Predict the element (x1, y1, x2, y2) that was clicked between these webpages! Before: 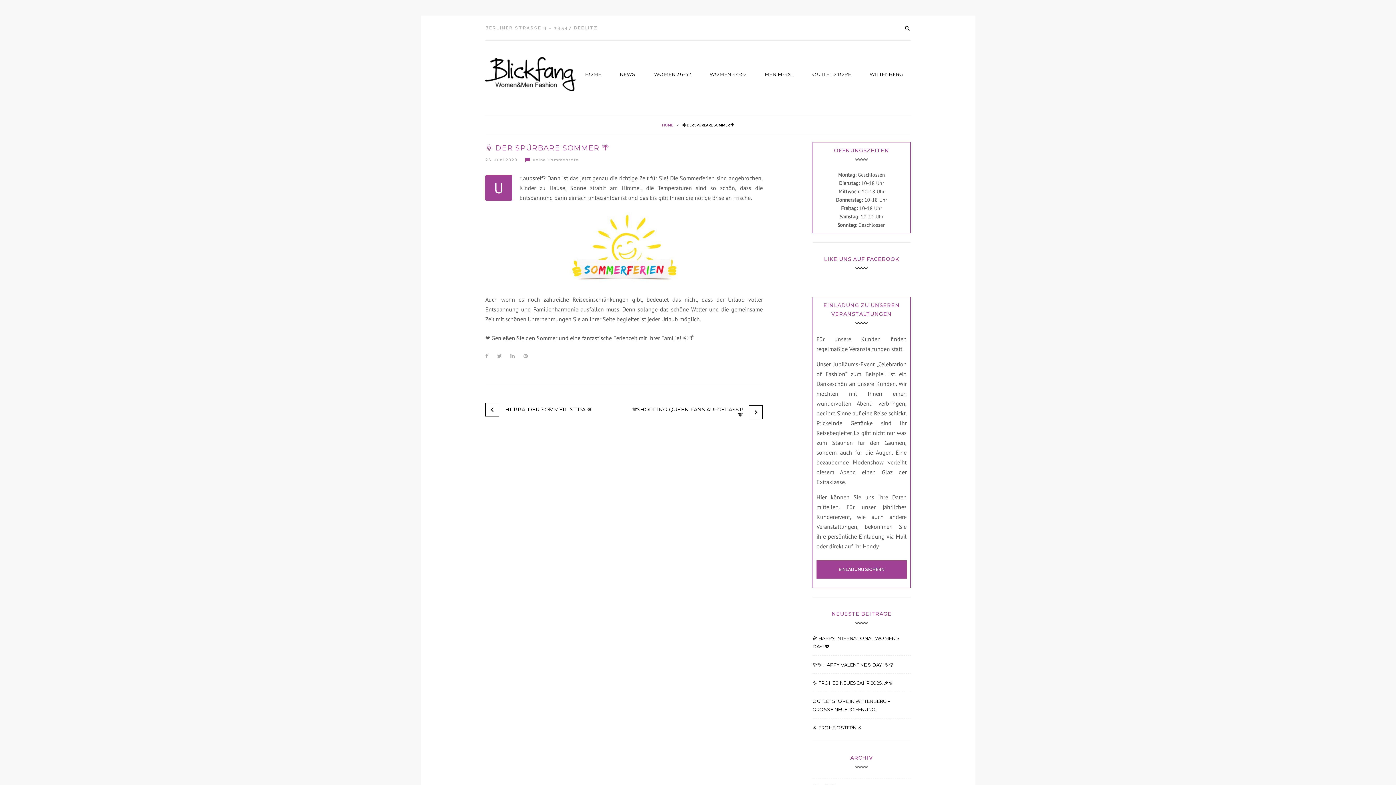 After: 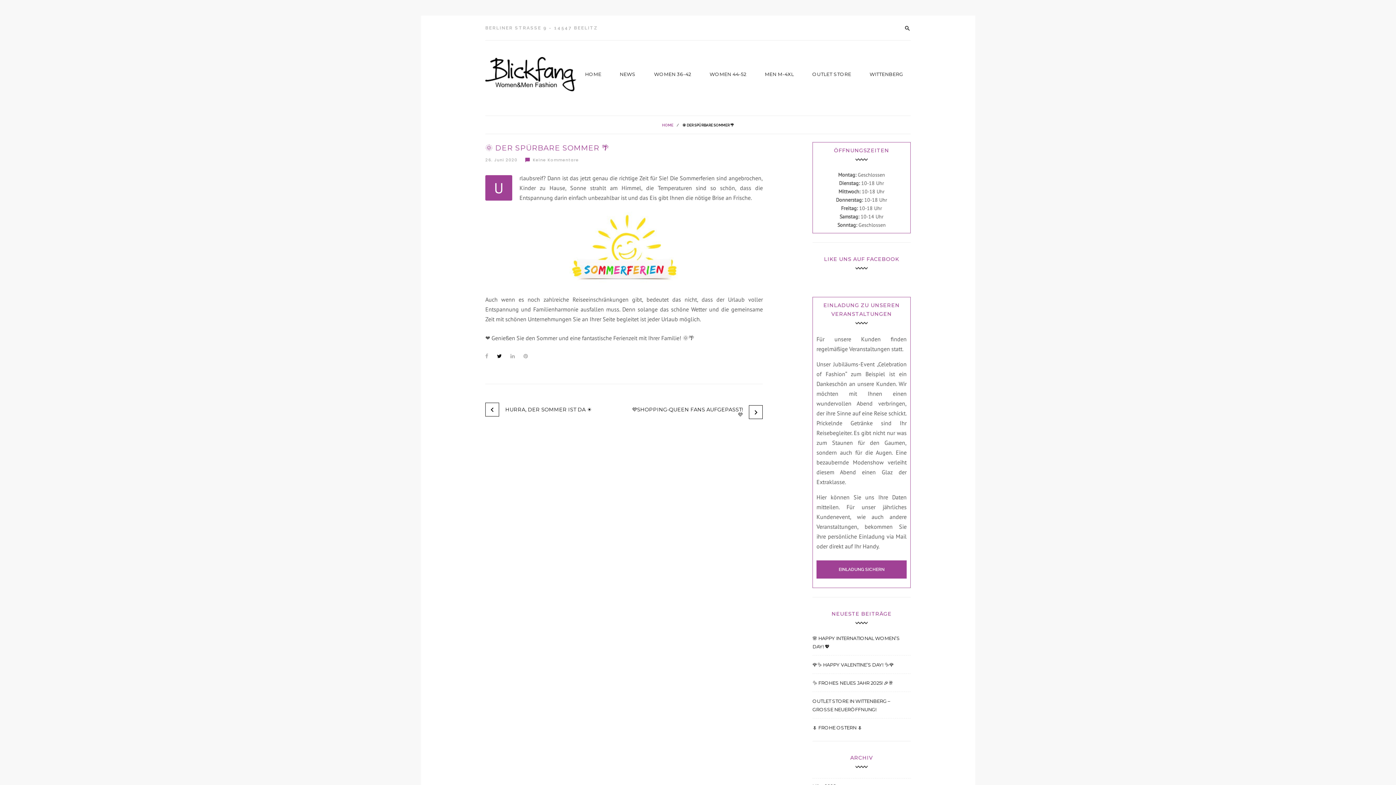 Action: bbox: (497, 352, 501, 360) label: Twitter